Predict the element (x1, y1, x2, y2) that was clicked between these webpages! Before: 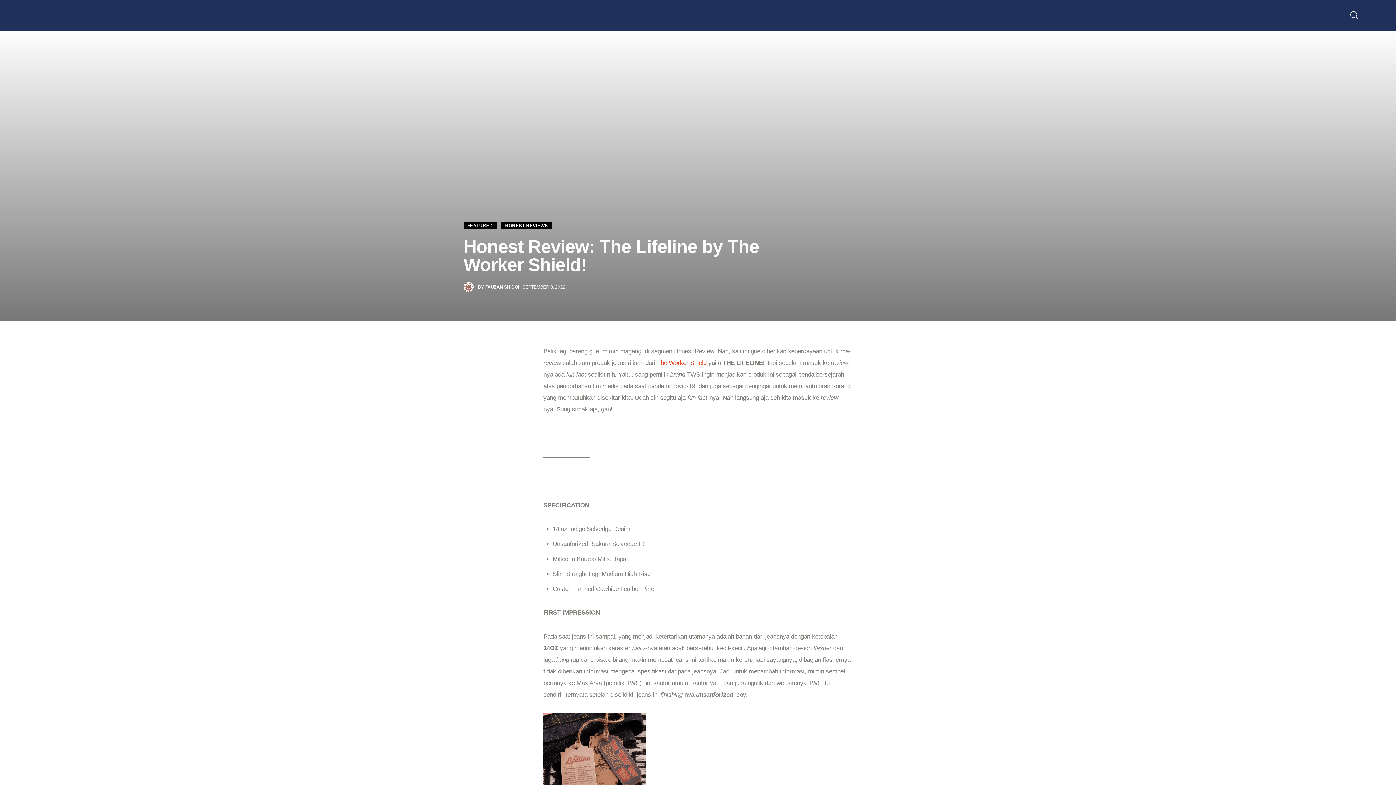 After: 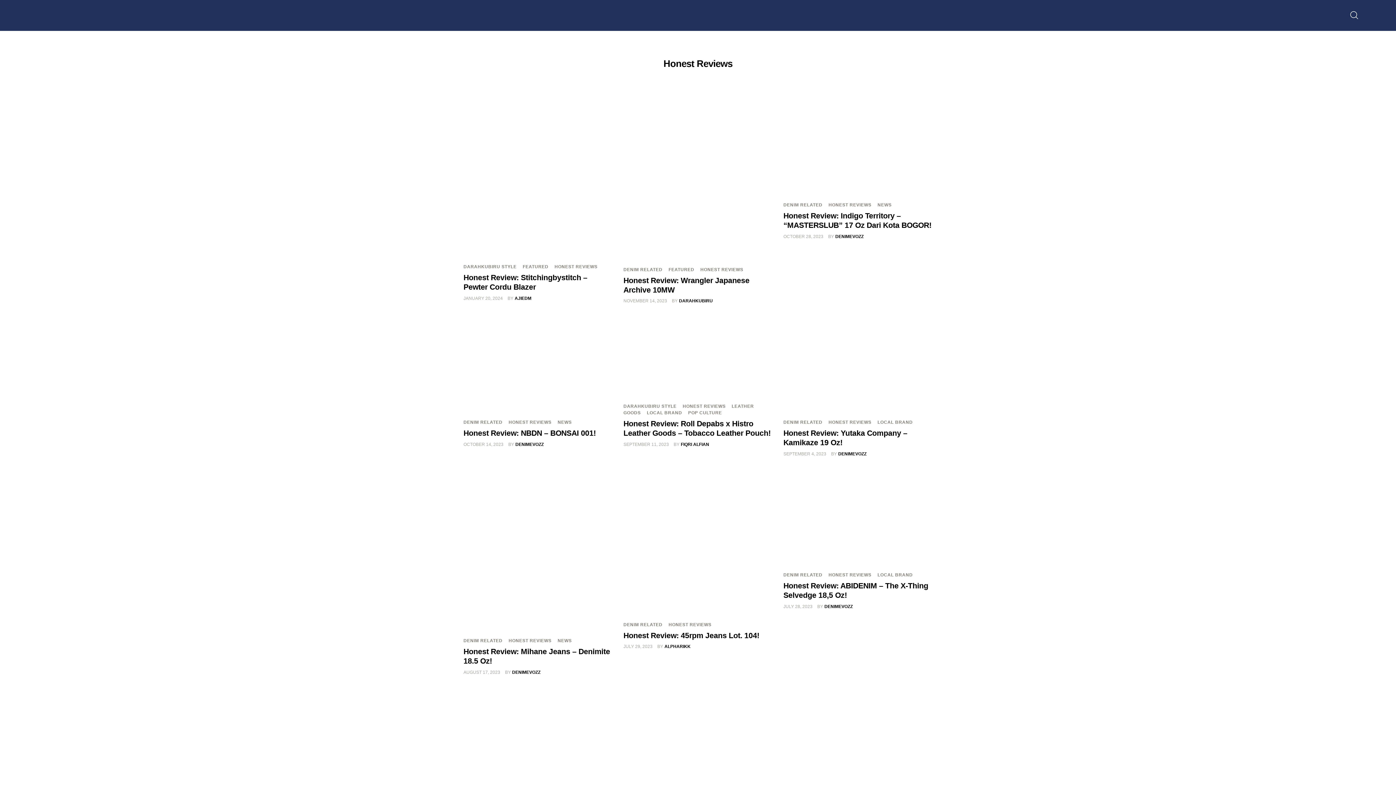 Action: label: HONEST REVIEWS bbox: (501, 222, 551, 229)